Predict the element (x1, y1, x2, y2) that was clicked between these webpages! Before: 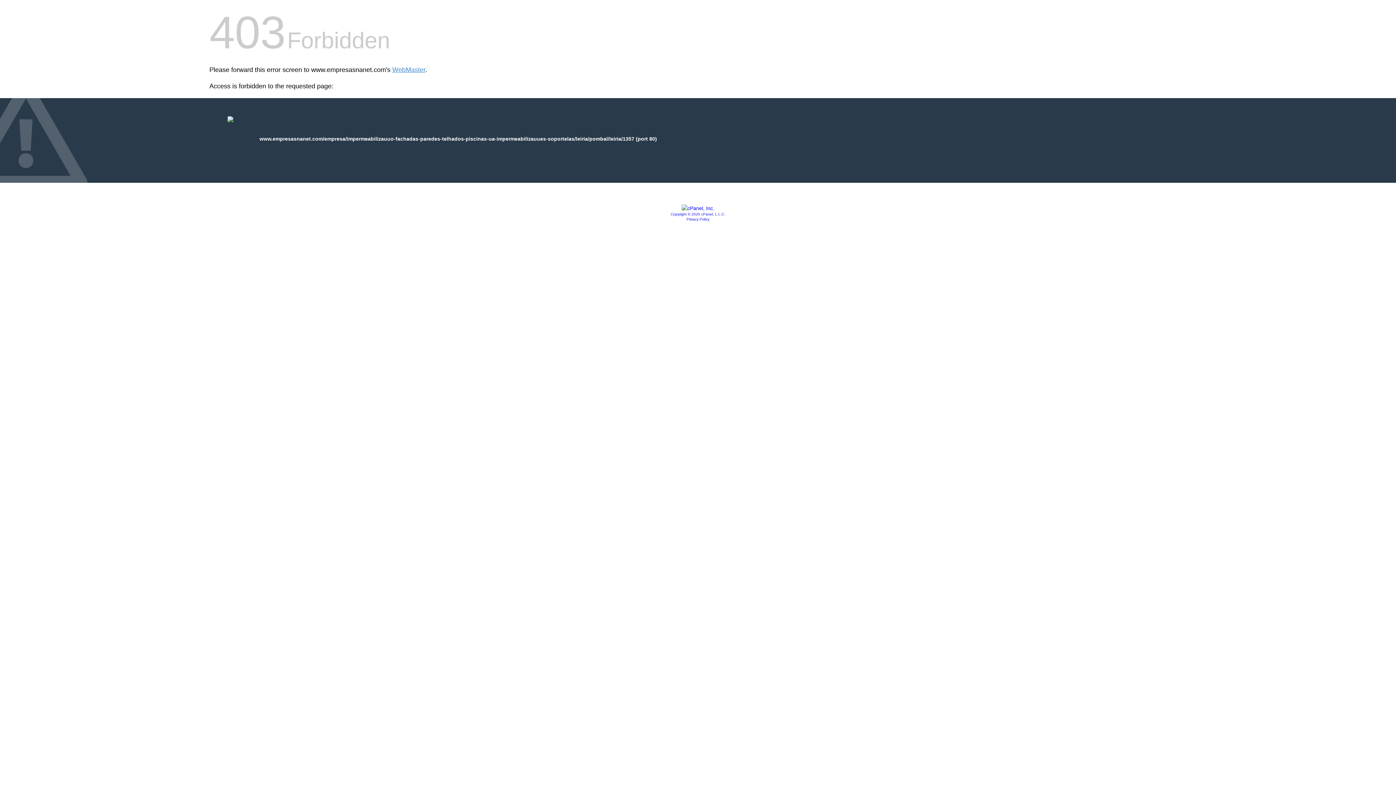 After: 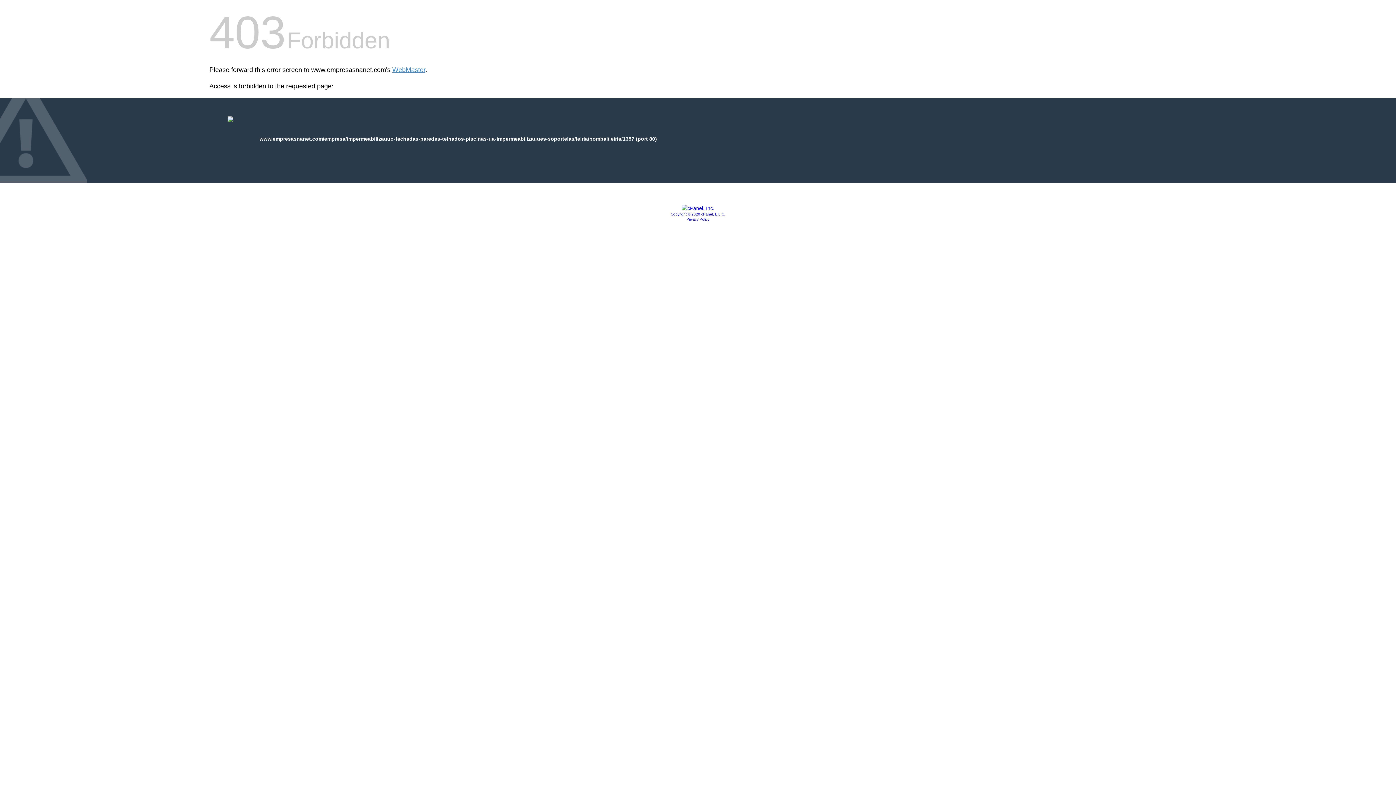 Action: label: Privacy Policy bbox: (686, 217, 709, 221)